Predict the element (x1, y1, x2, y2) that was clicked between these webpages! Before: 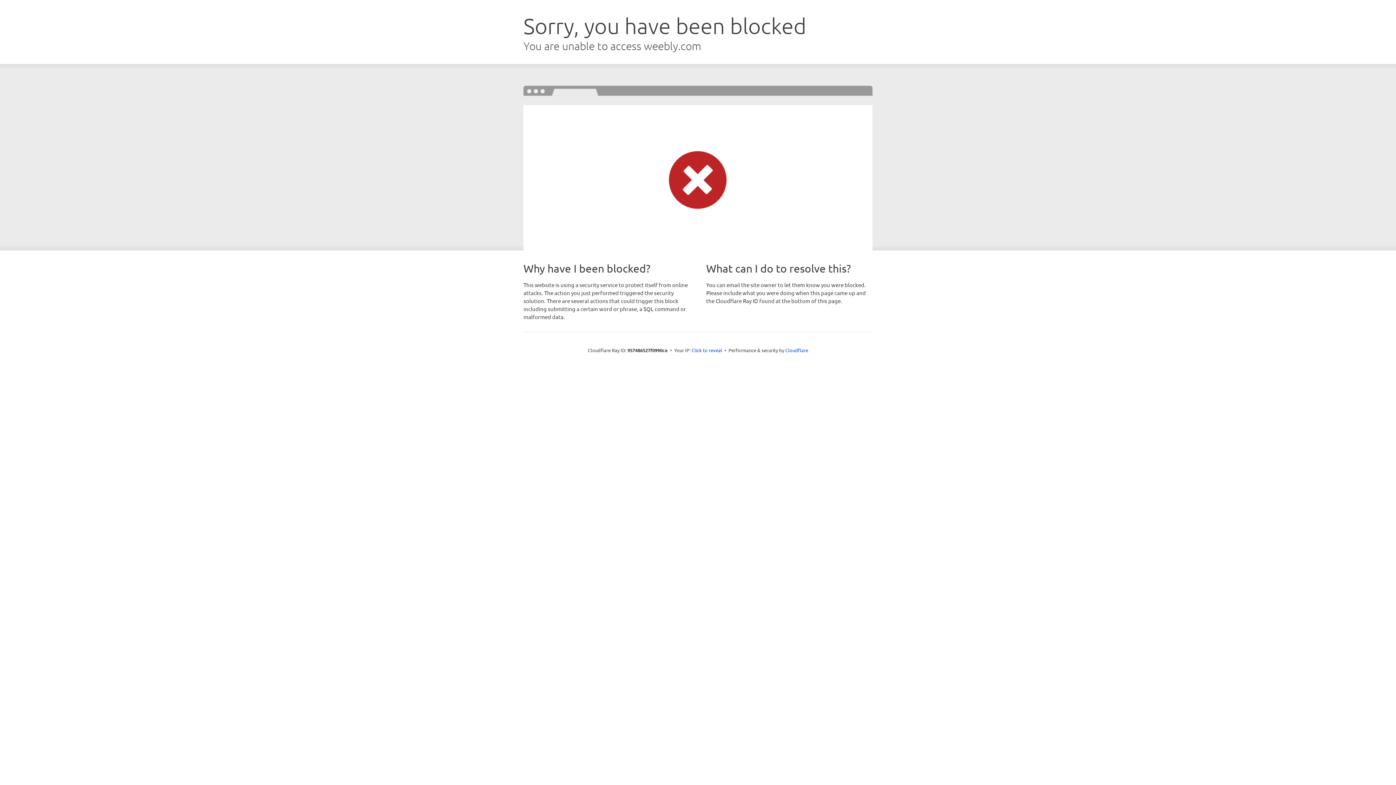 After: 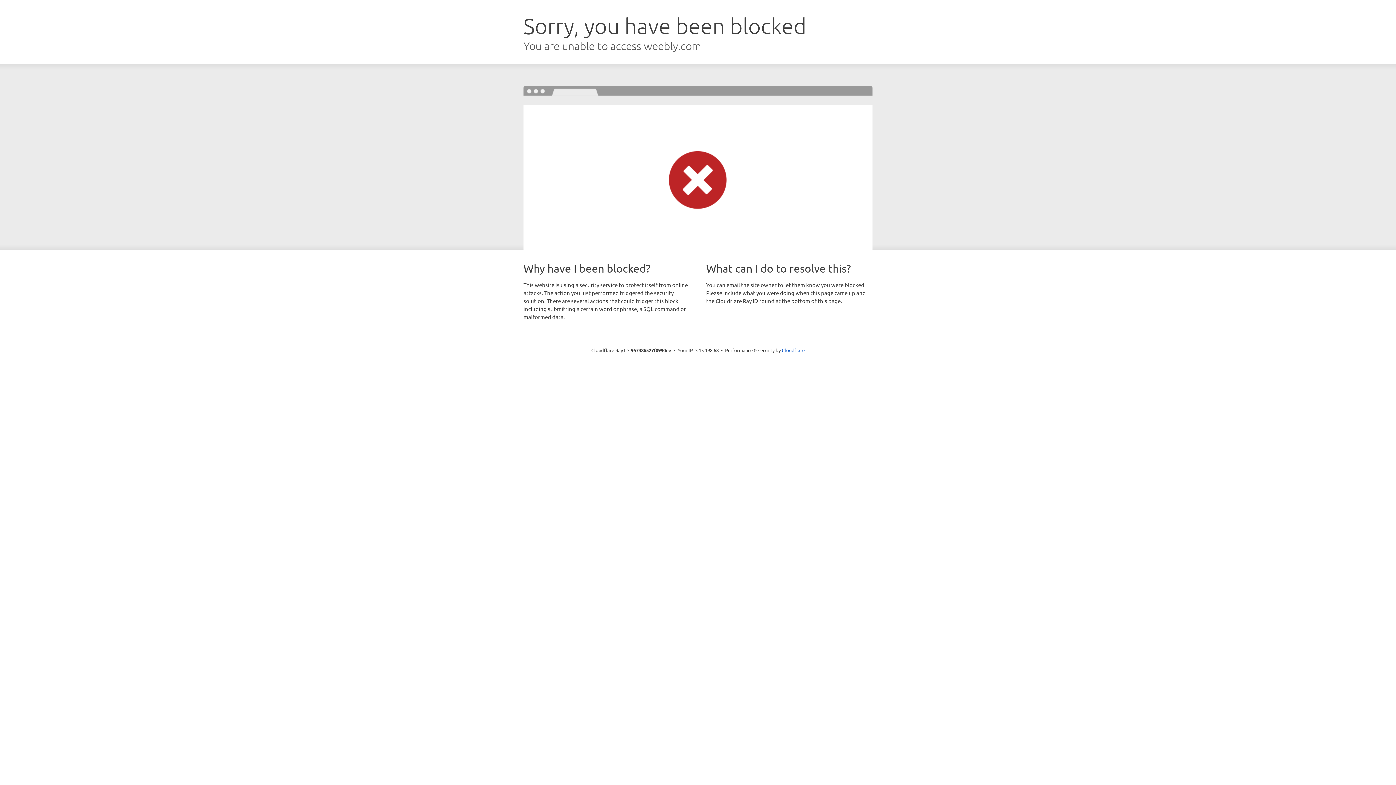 Action: label: Click to reveal bbox: (691, 346, 722, 353)